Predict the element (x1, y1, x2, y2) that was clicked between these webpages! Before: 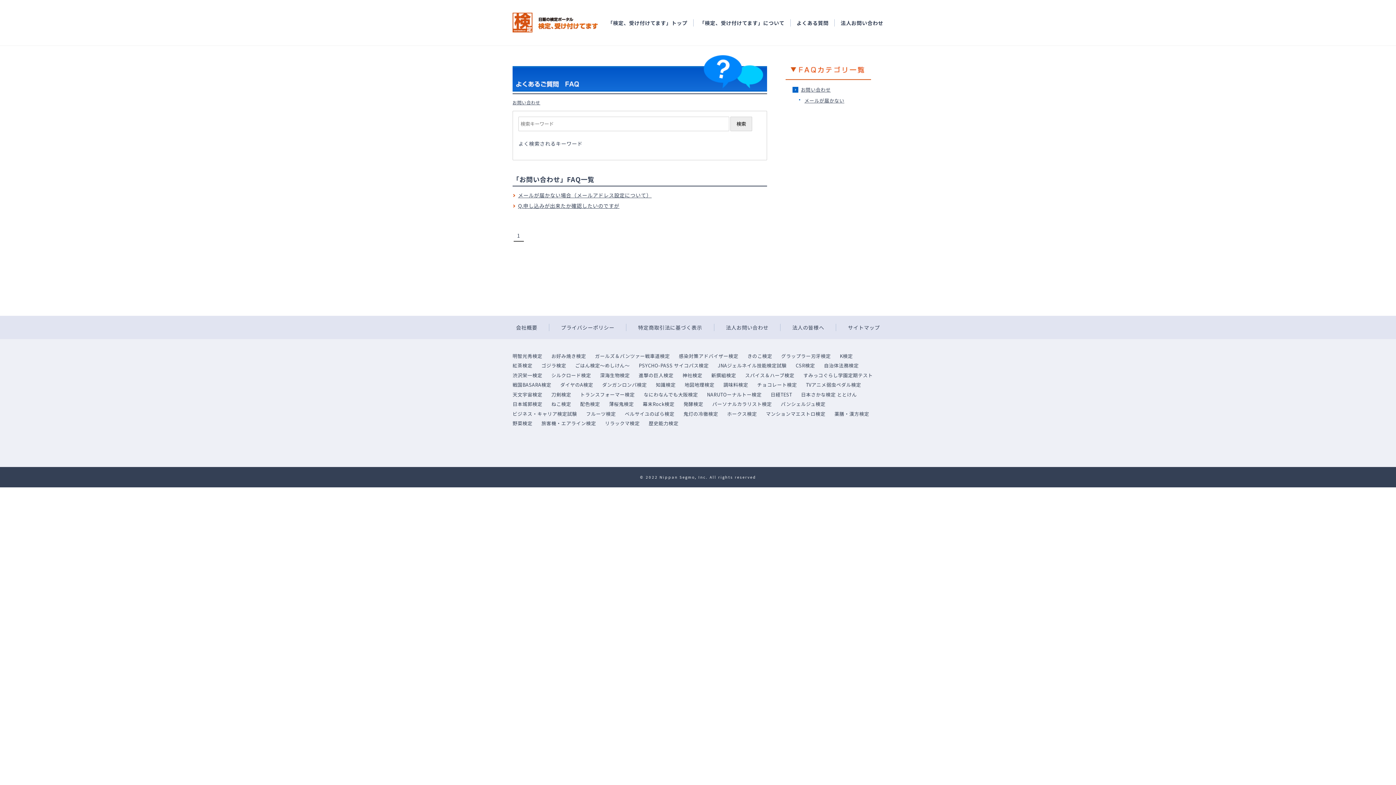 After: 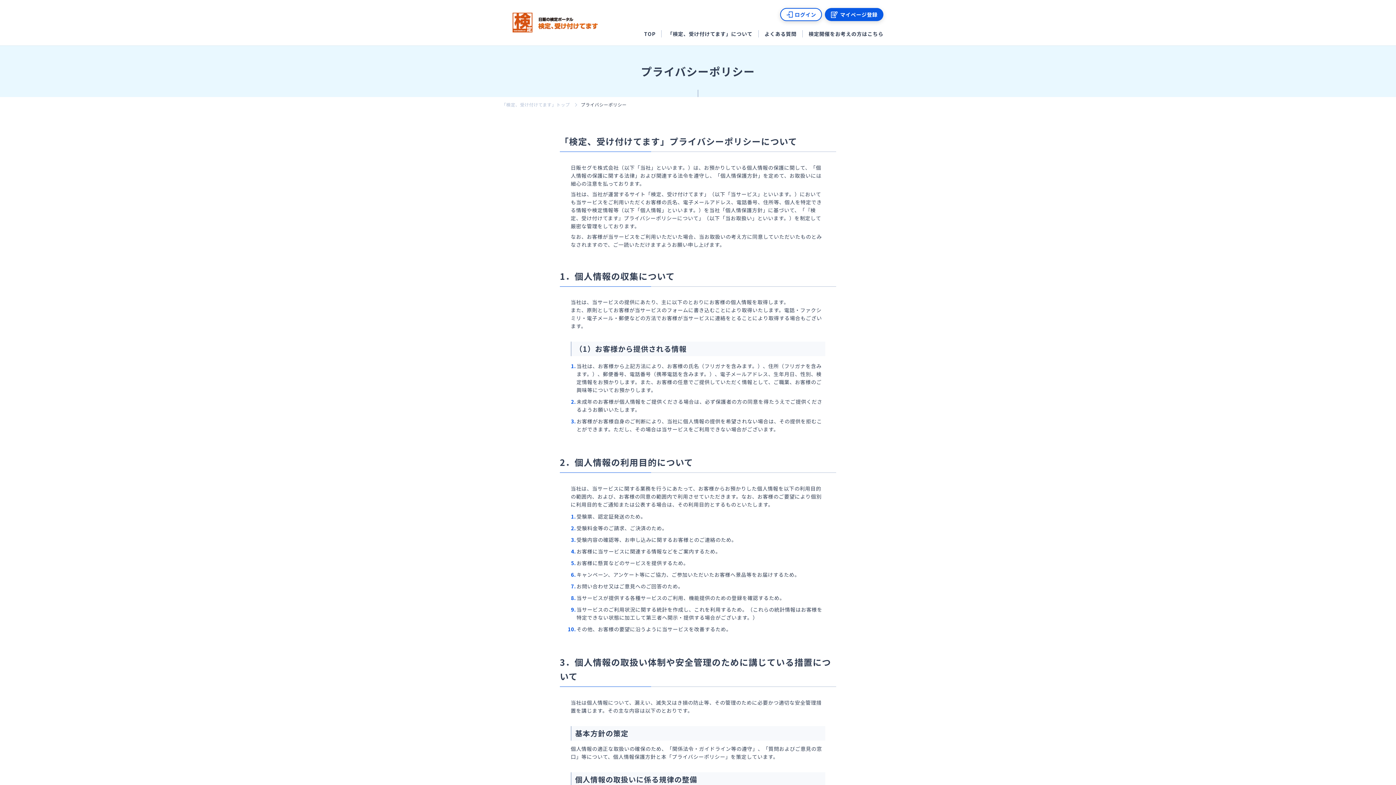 Action: bbox: (557, 323, 618, 332) label: プライバシーポリシー